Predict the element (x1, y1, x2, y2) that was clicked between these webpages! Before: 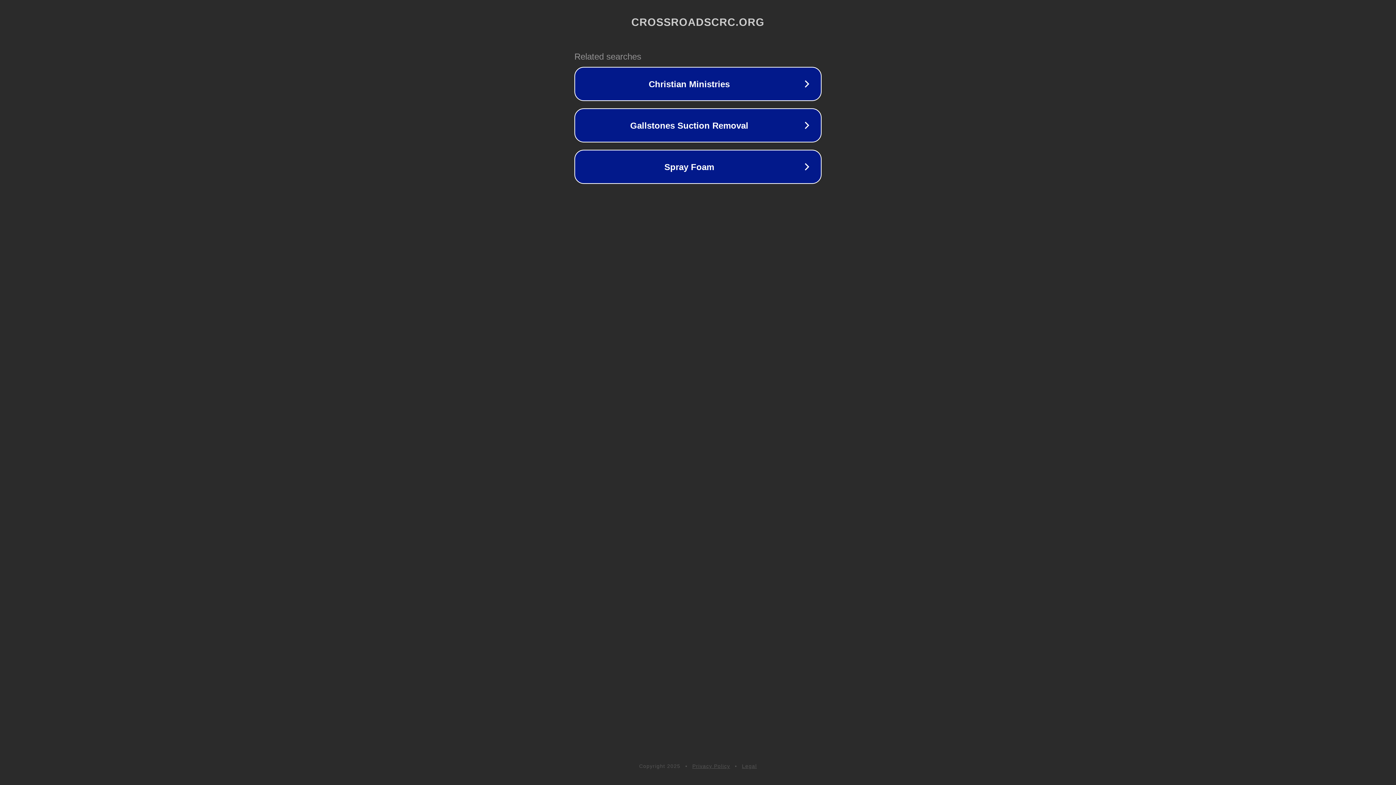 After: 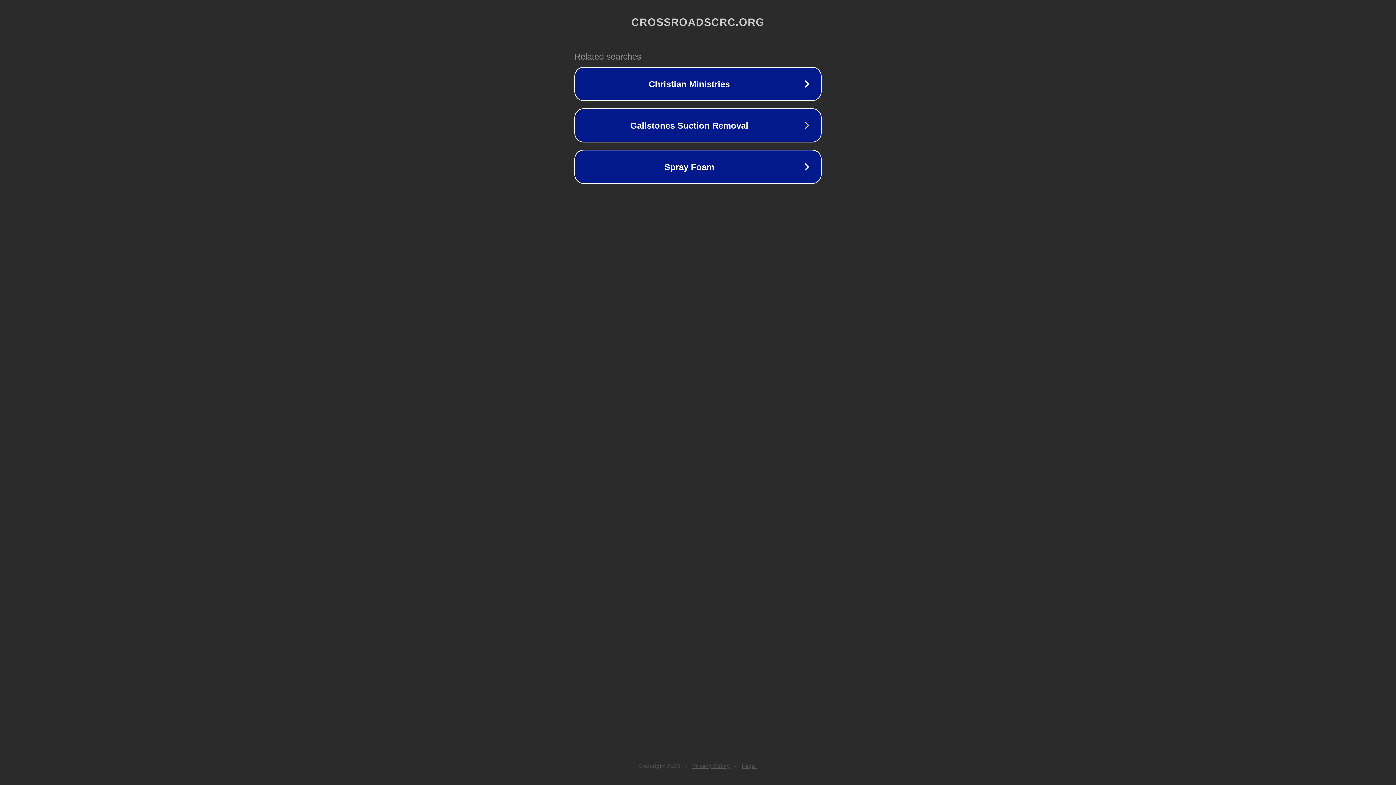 Action: bbox: (692, 763, 730, 769) label: Privacy Policy